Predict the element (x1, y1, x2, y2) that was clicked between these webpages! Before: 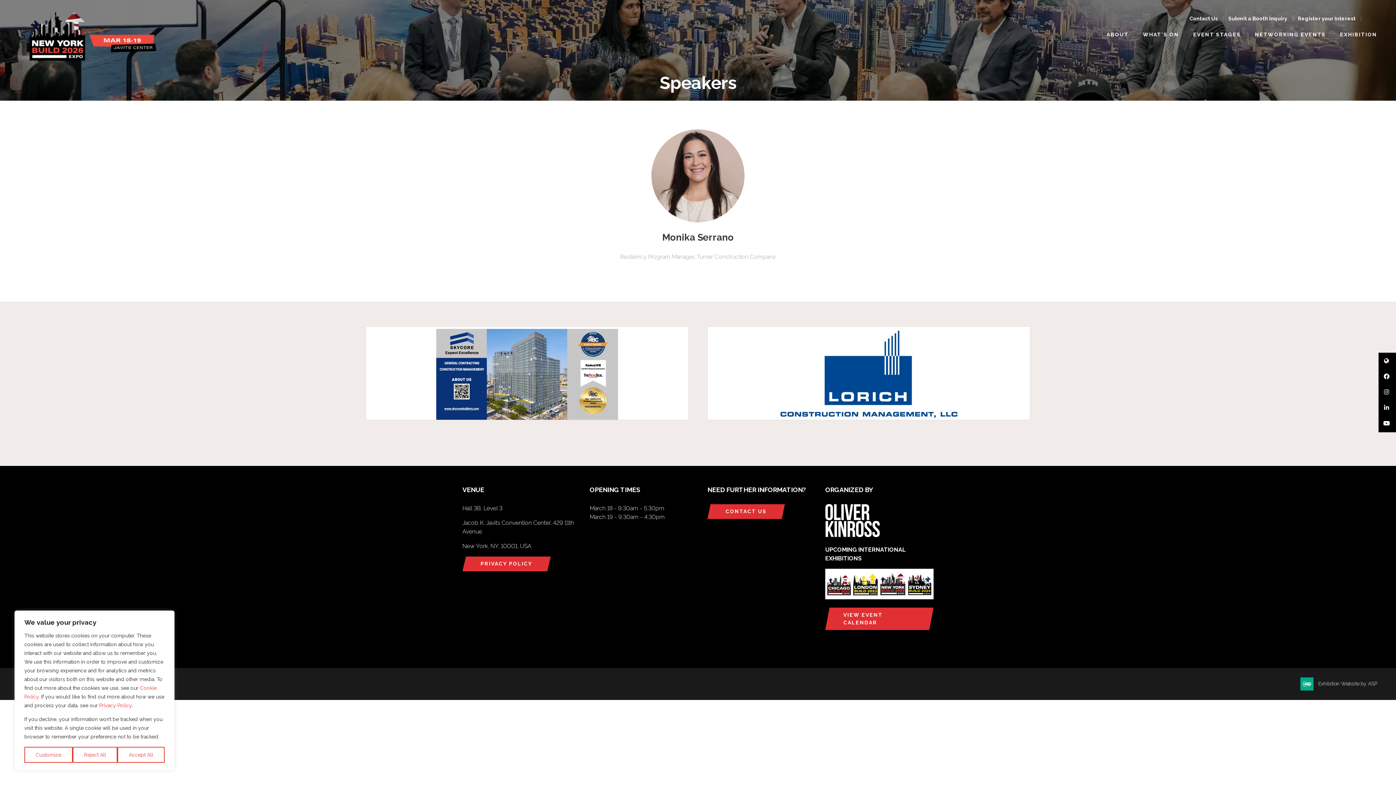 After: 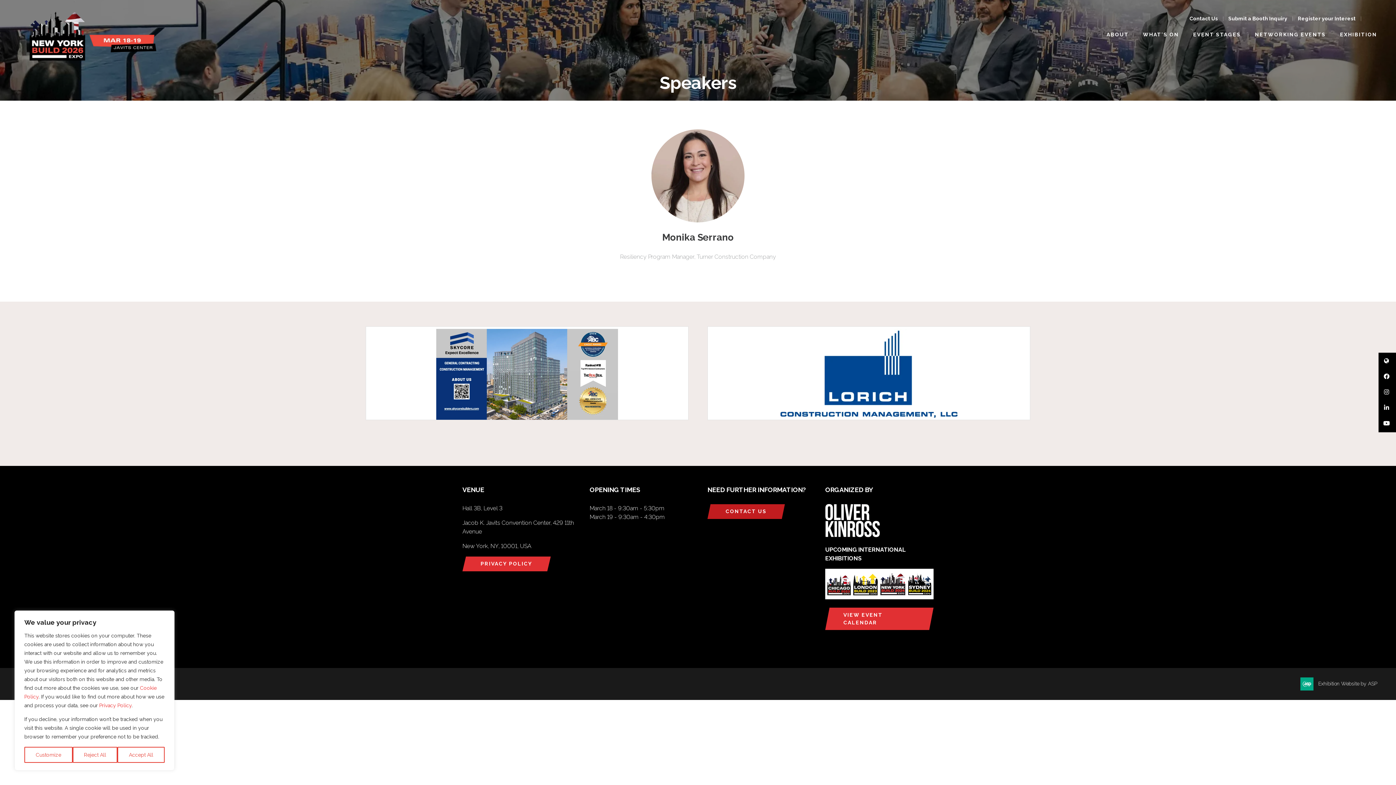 Action: label: CONTACT US bbox: (707, 504, 785, 519)